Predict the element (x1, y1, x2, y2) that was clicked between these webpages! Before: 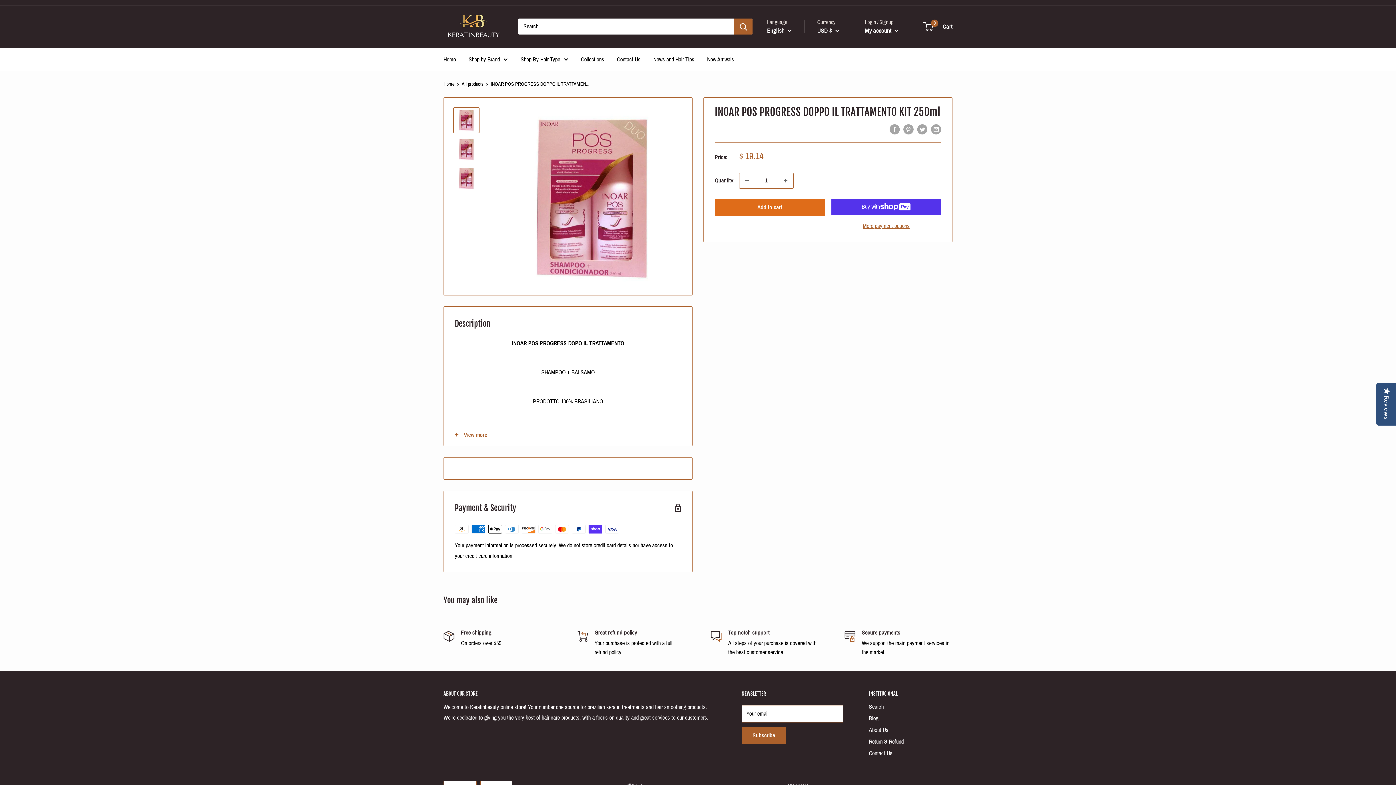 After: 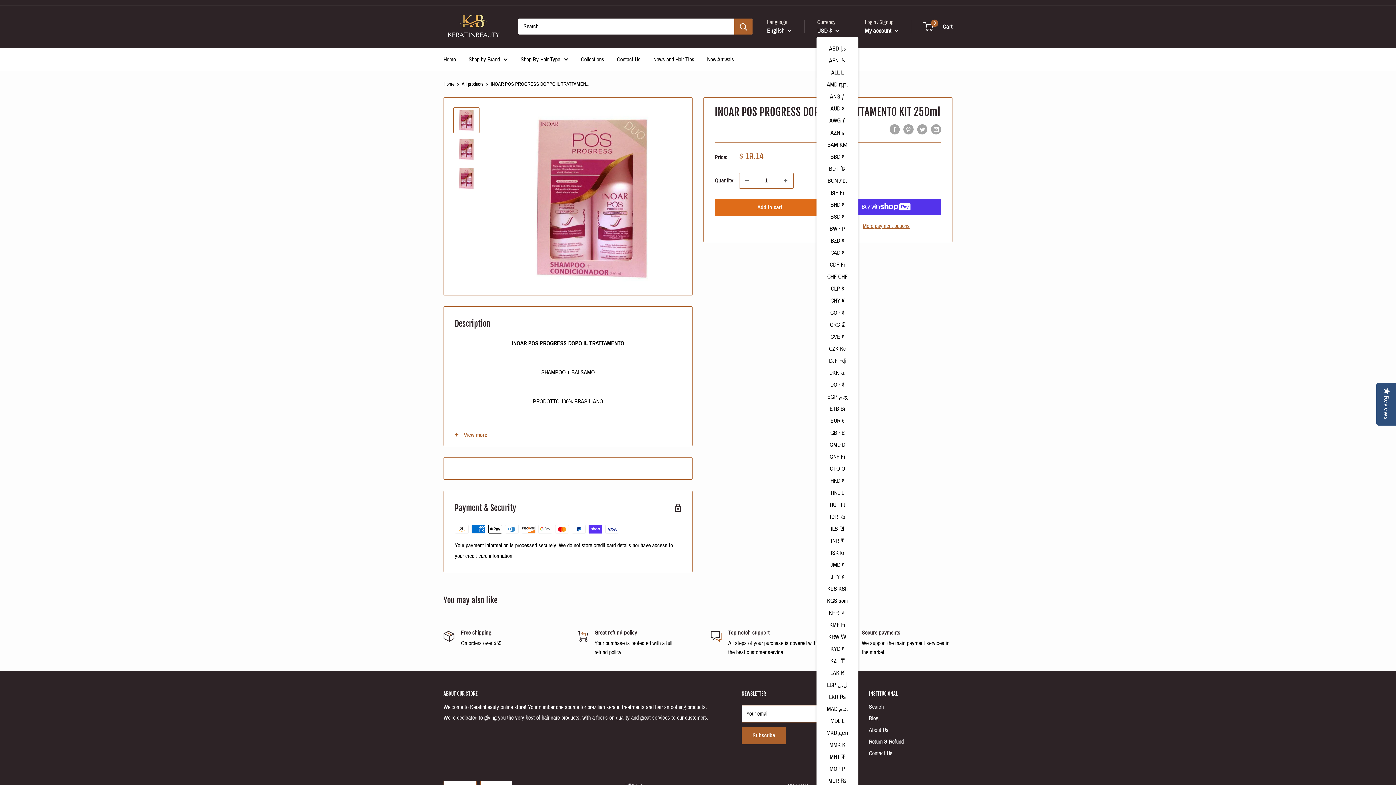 Action: bbox: (817, 25, 839, 36) label: USD $ 